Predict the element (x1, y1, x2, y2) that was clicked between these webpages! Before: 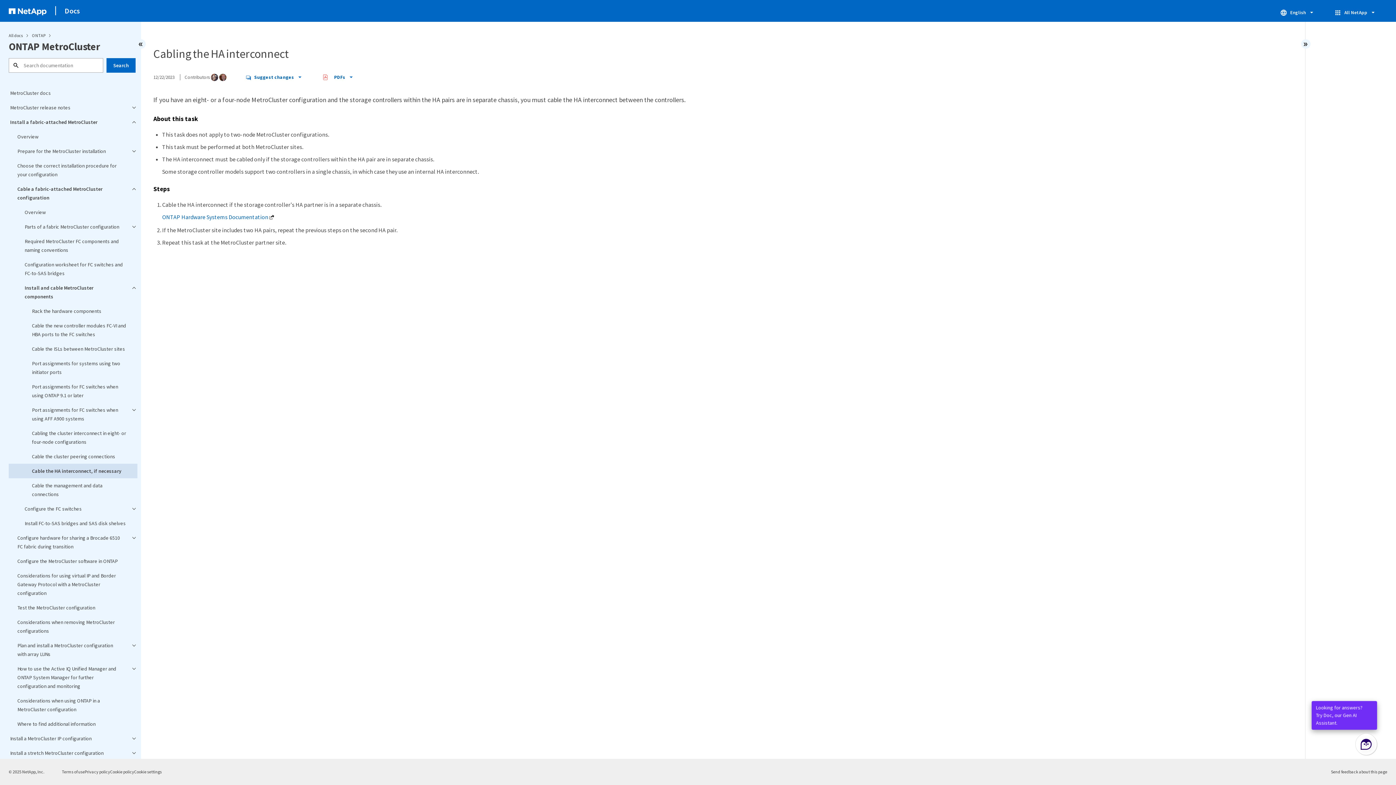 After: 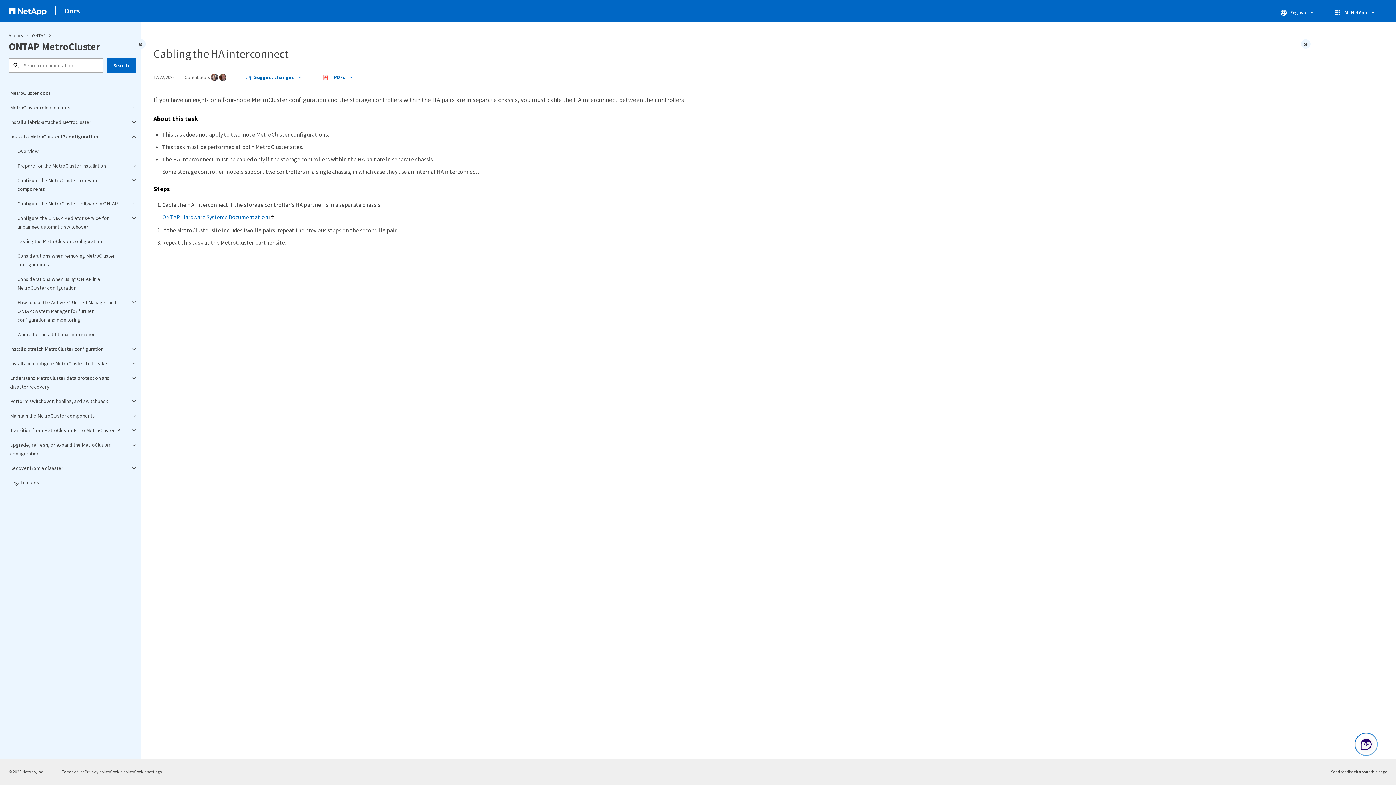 Action: bbox: (8, 731, 137, 746) label: Install a MetroCluster IP configuration